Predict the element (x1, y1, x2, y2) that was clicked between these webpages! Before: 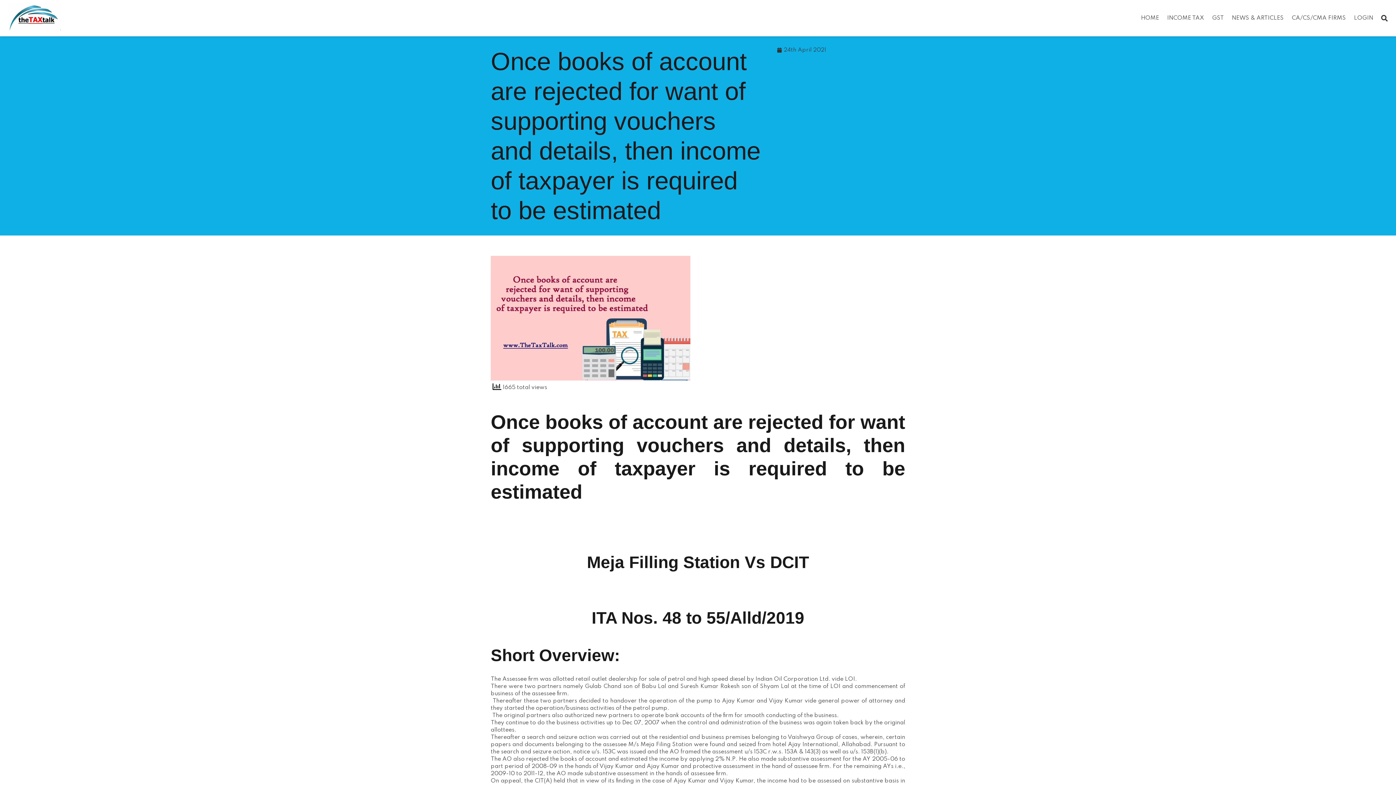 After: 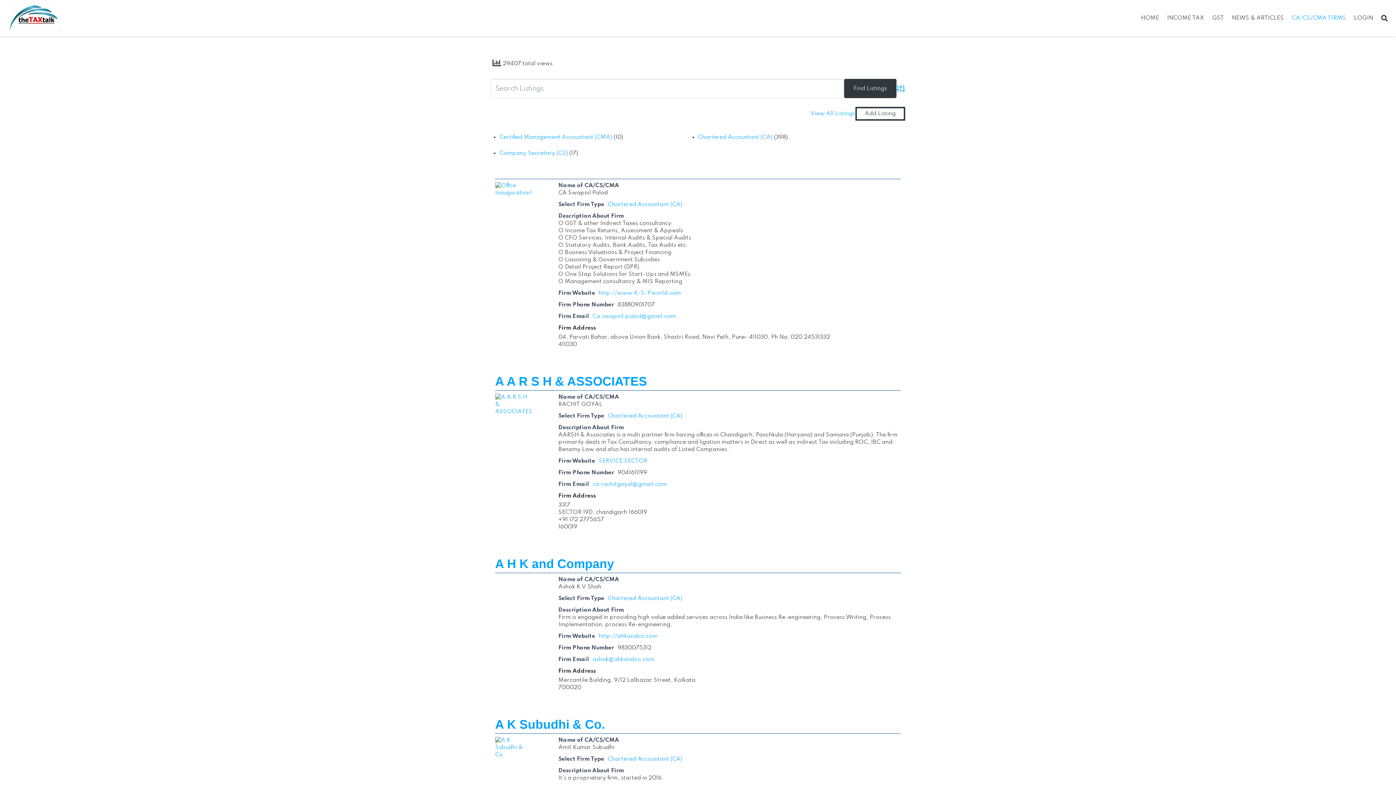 Action: label: CA/CS/CMA FIRMS bbox: (1288, 0, 1350, 36)